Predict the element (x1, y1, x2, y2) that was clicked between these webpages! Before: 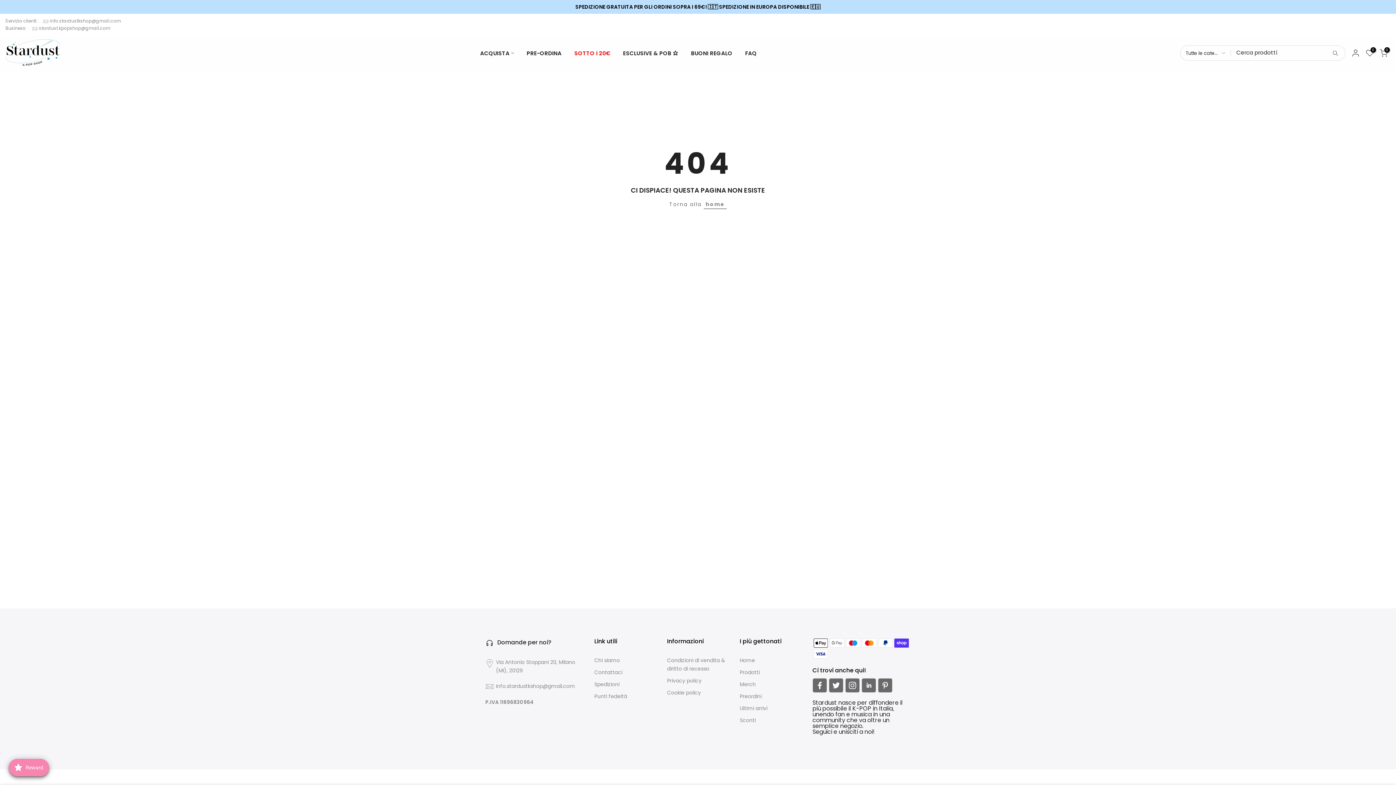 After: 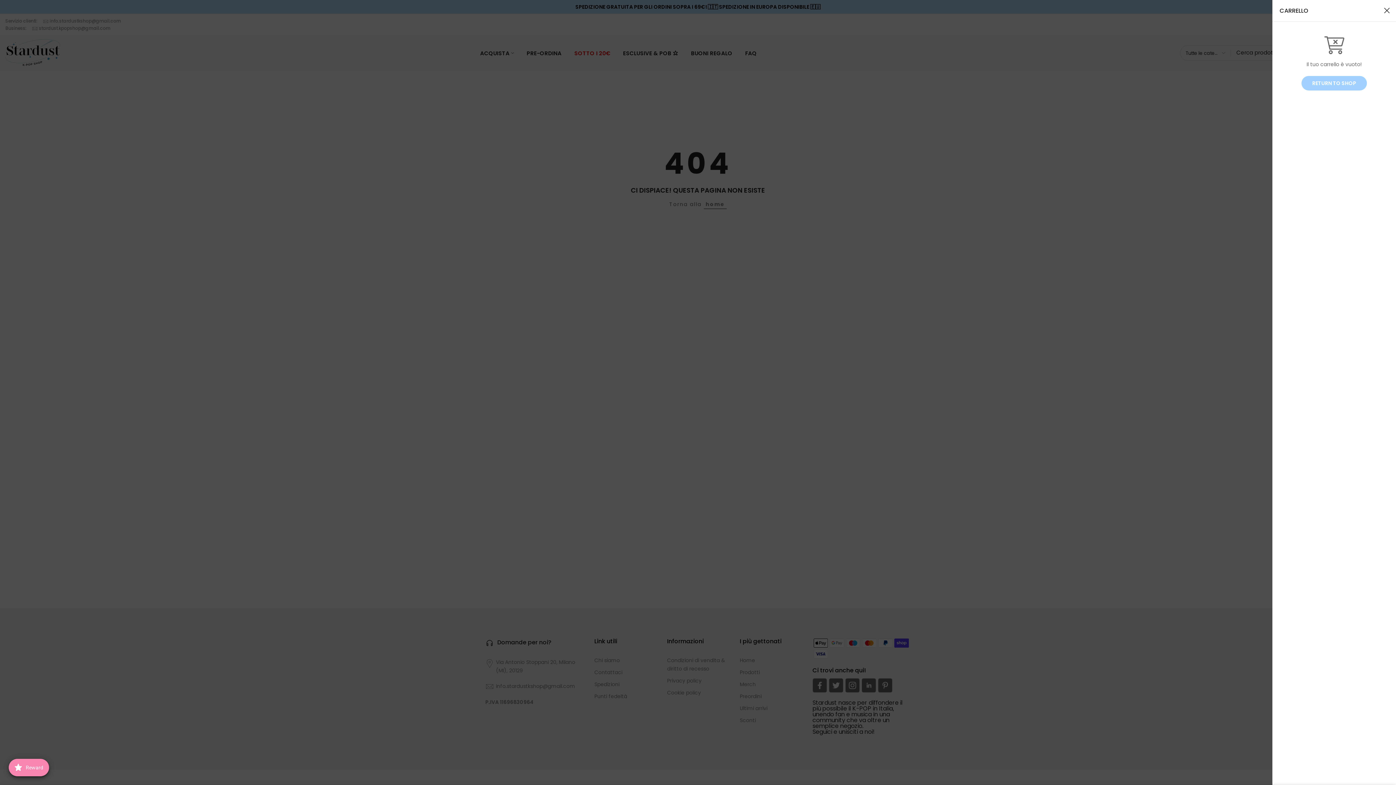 Action: label: 0 bbox: (1380, 49, 1388, 57)